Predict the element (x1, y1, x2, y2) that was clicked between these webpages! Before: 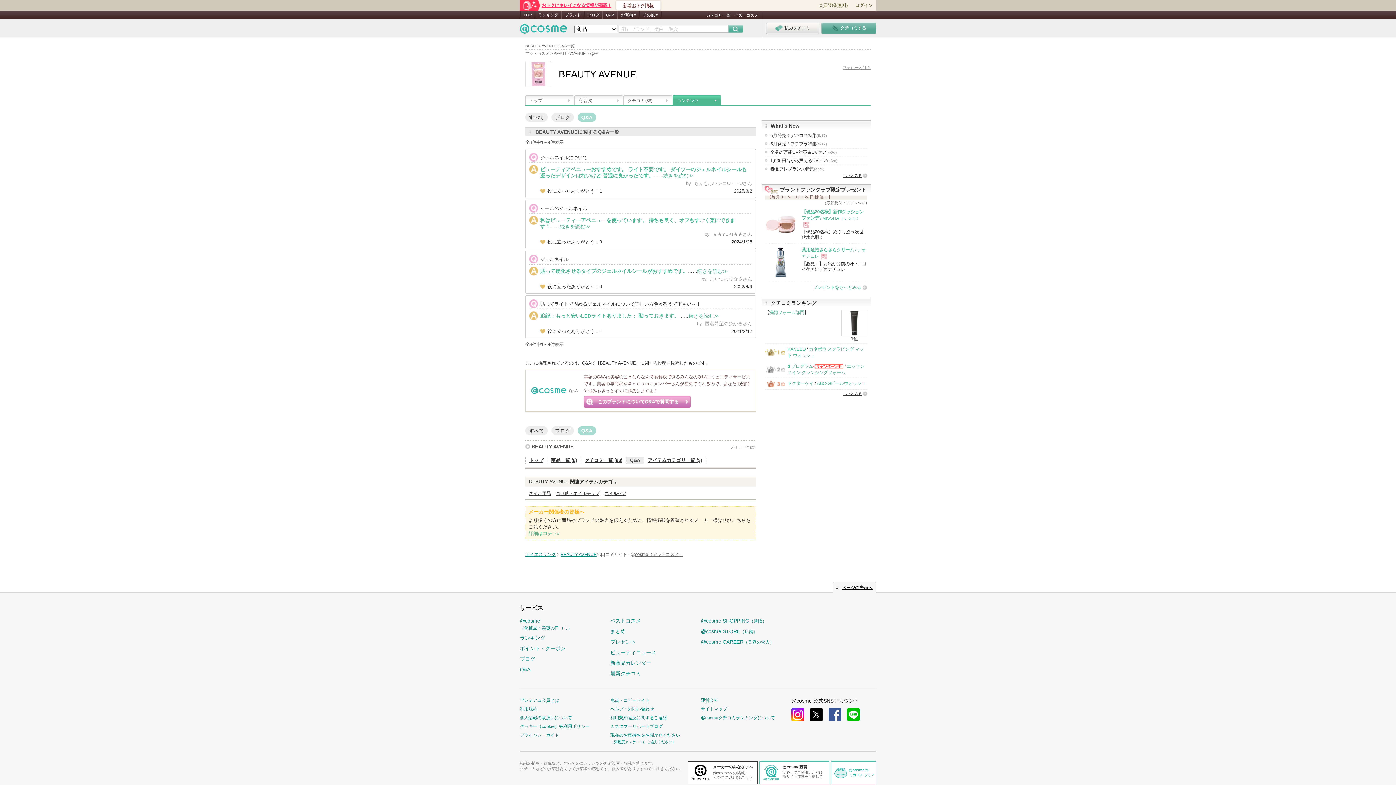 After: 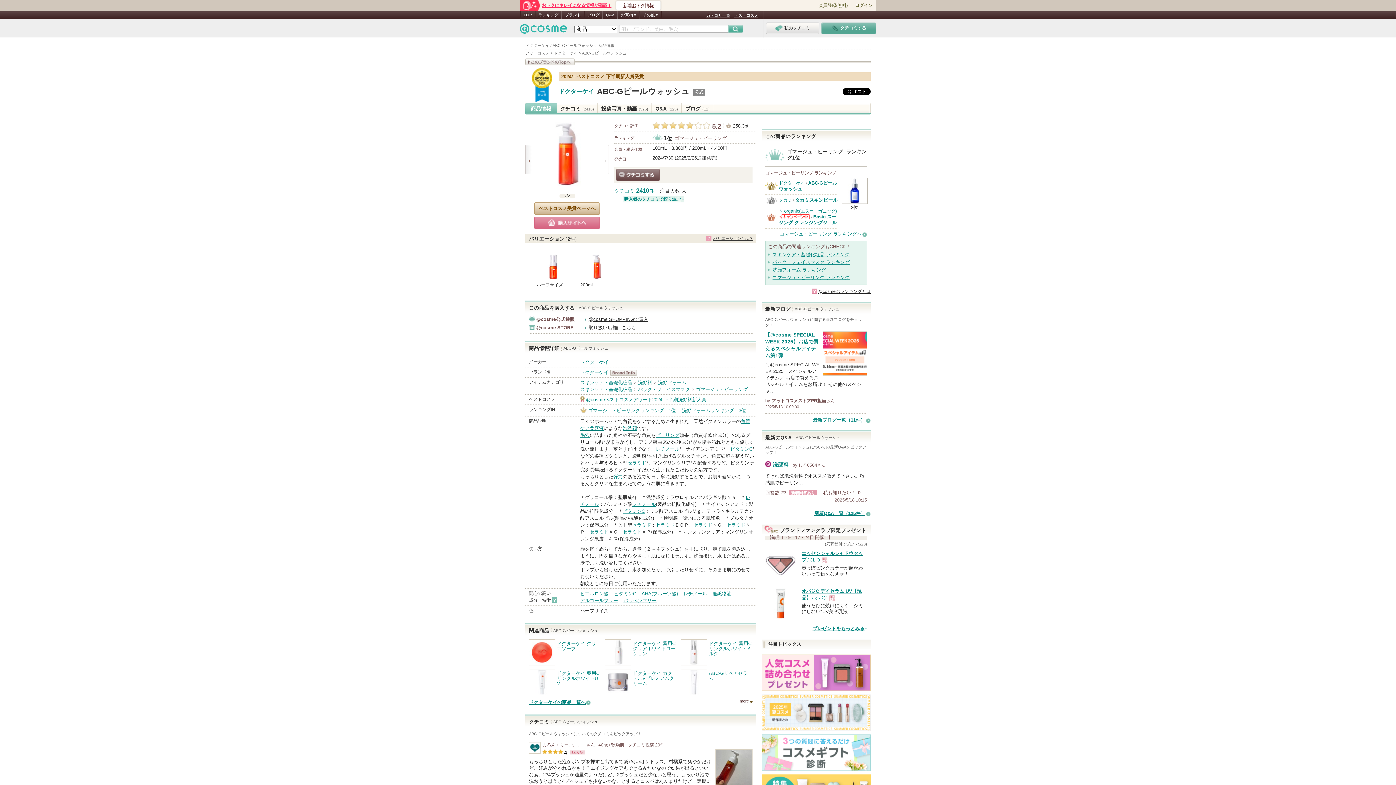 Action: label: ABC-Gピールウォッシュ bbox: (817, 381, 865, 386)